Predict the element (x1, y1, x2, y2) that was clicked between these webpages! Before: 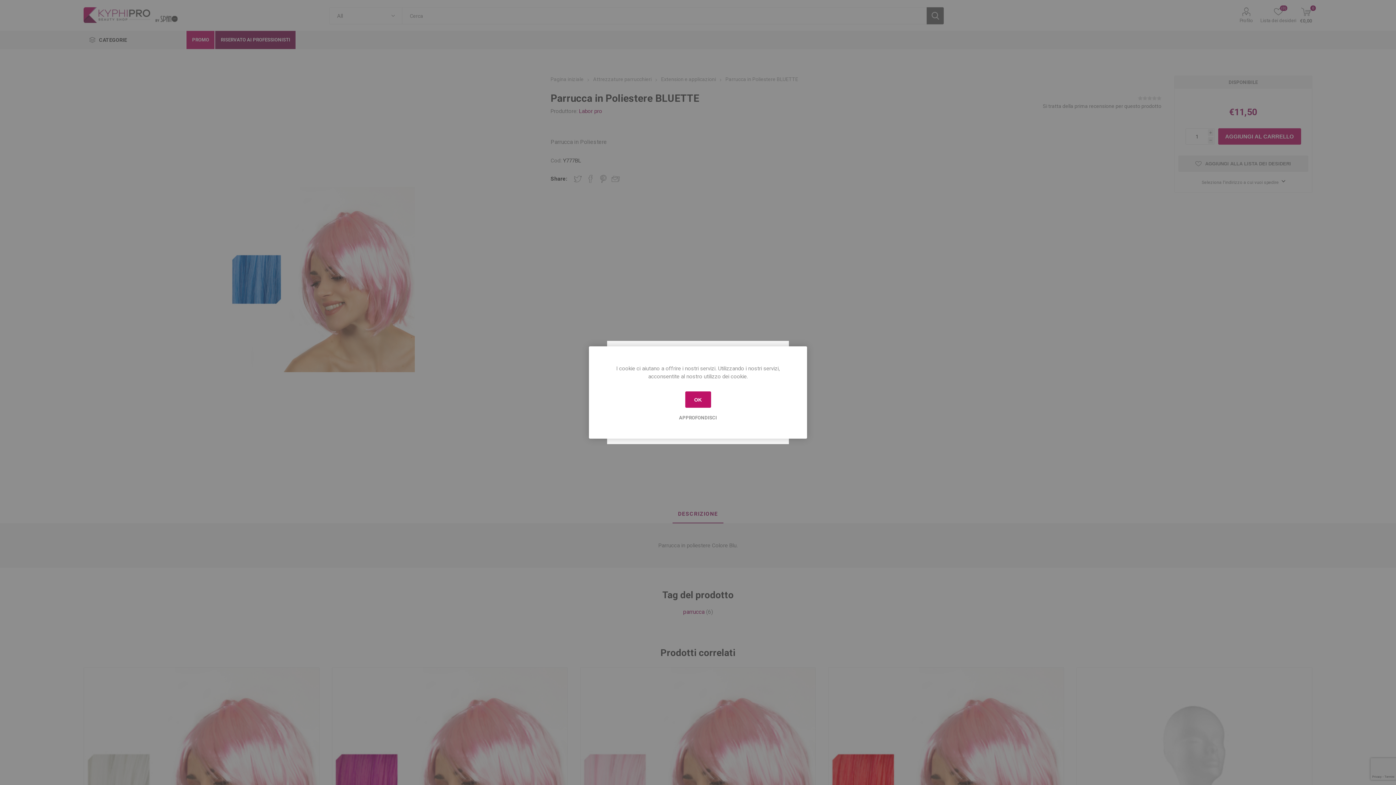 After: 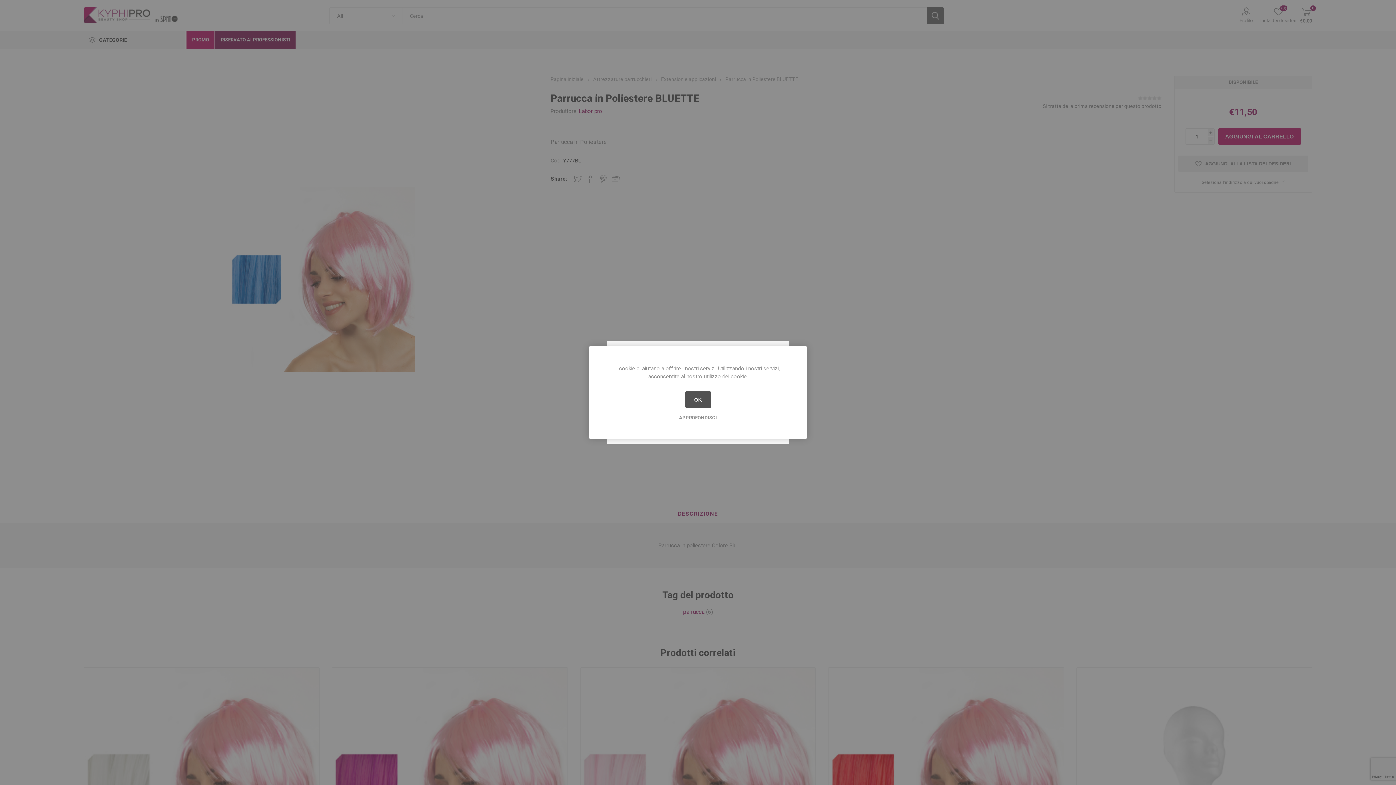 Action: bbox: (685, 391, 711, 408) label: OK